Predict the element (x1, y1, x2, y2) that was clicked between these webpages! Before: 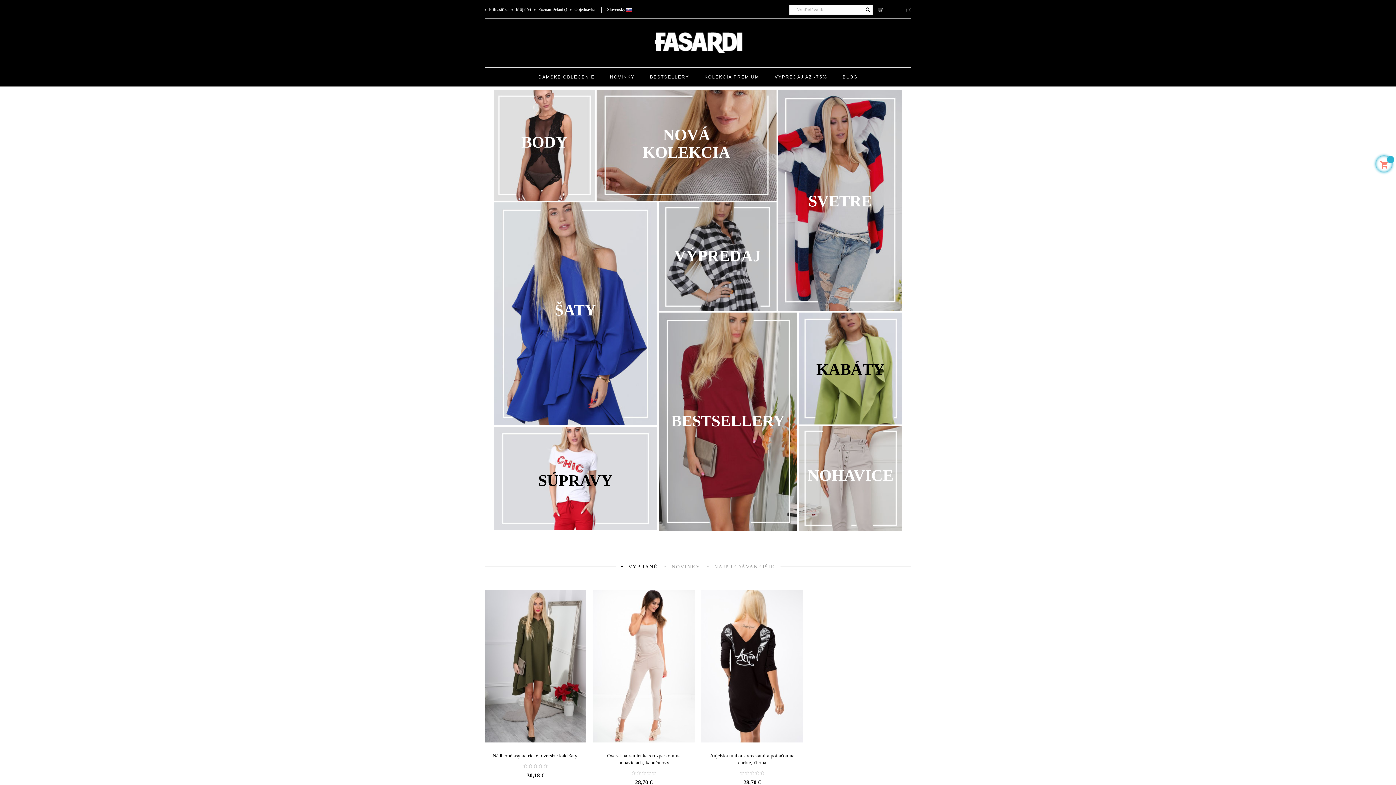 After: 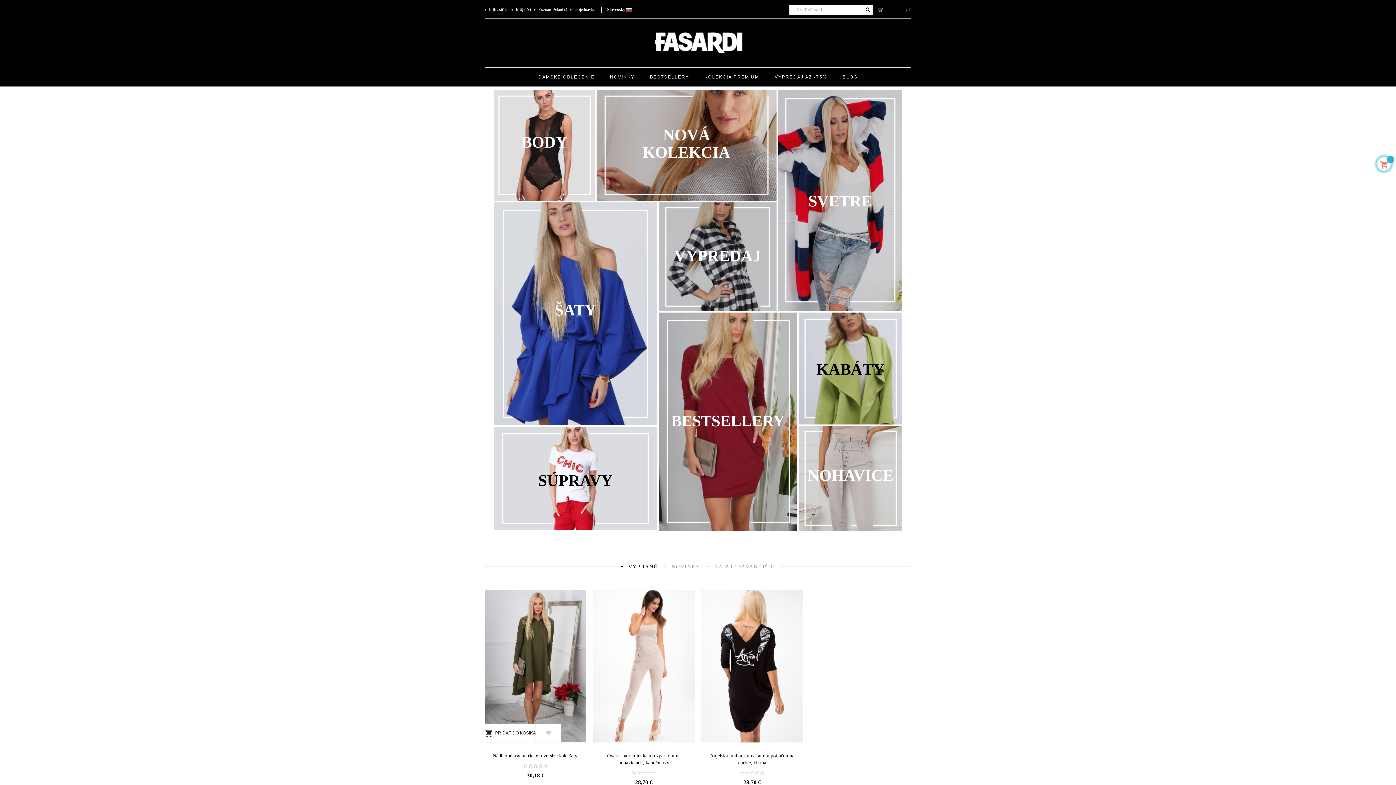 Action: bbox: (484, 663, 586, 668)